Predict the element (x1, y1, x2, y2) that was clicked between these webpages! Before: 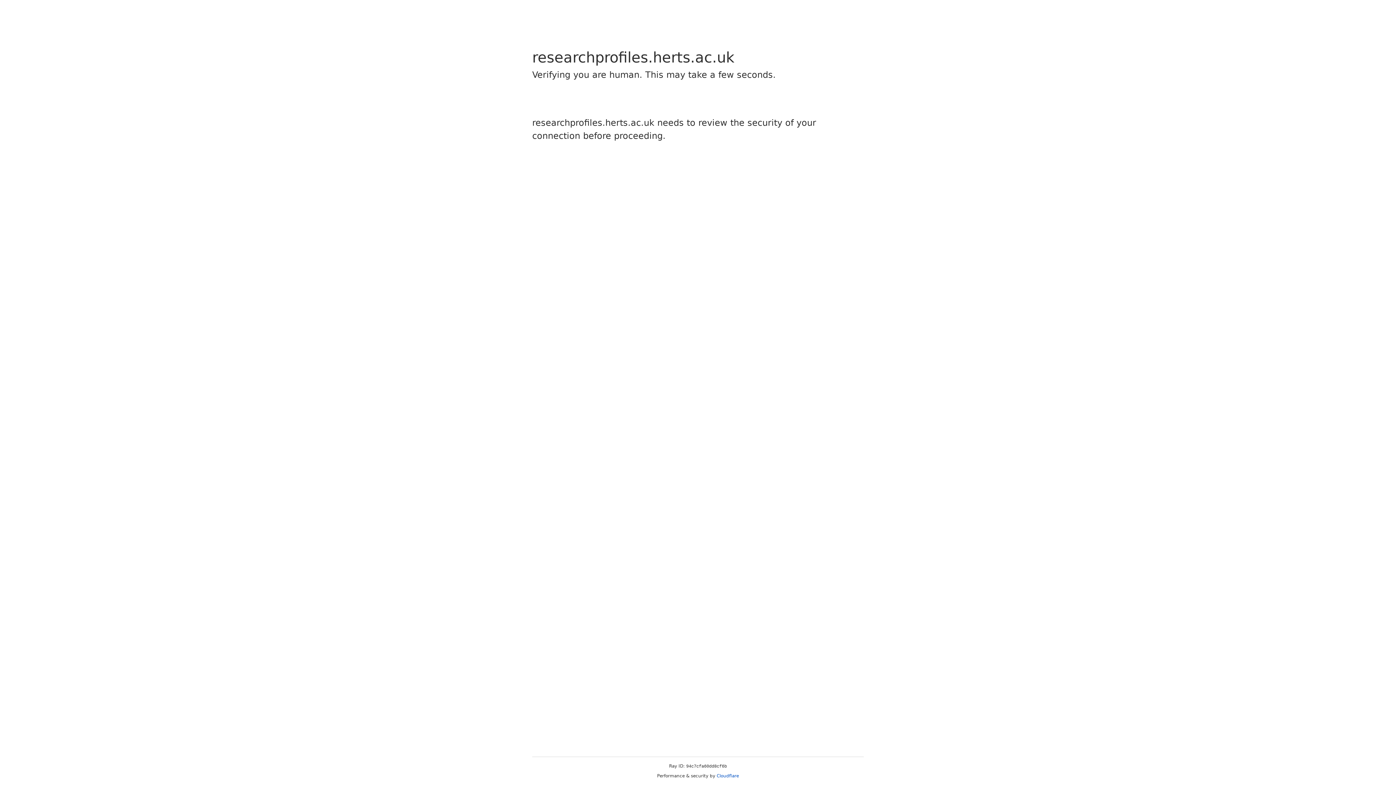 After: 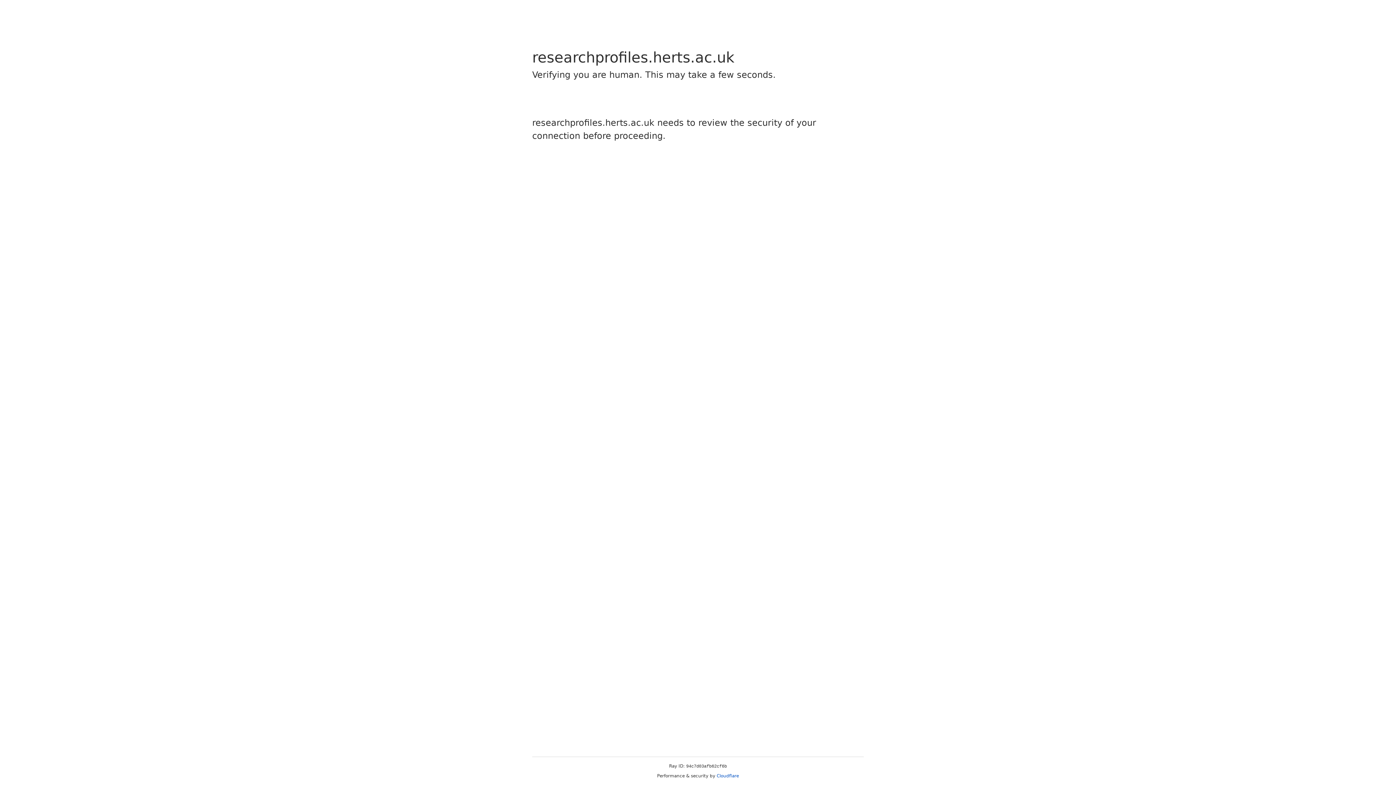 Action: label: Cloudflare bbox: (716, 773, 739, 778)